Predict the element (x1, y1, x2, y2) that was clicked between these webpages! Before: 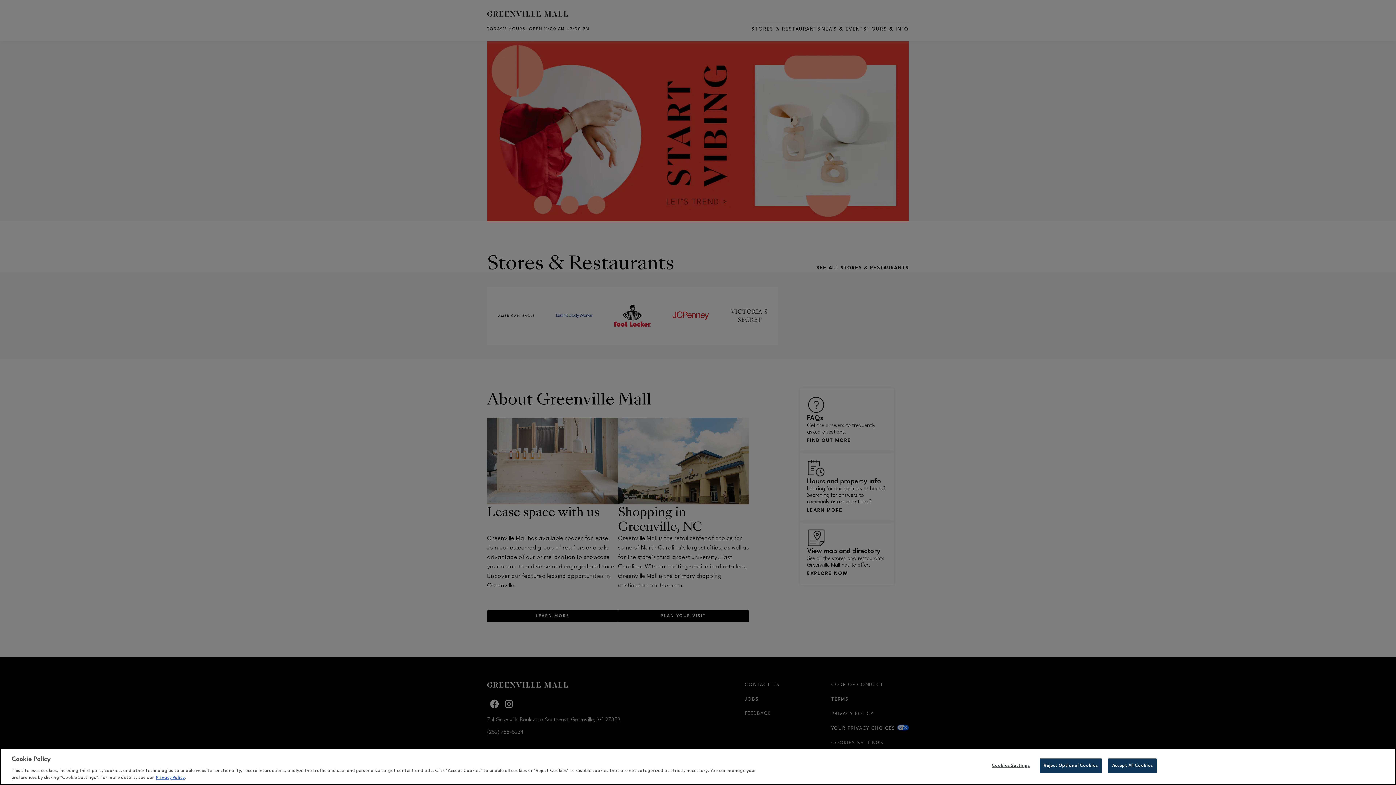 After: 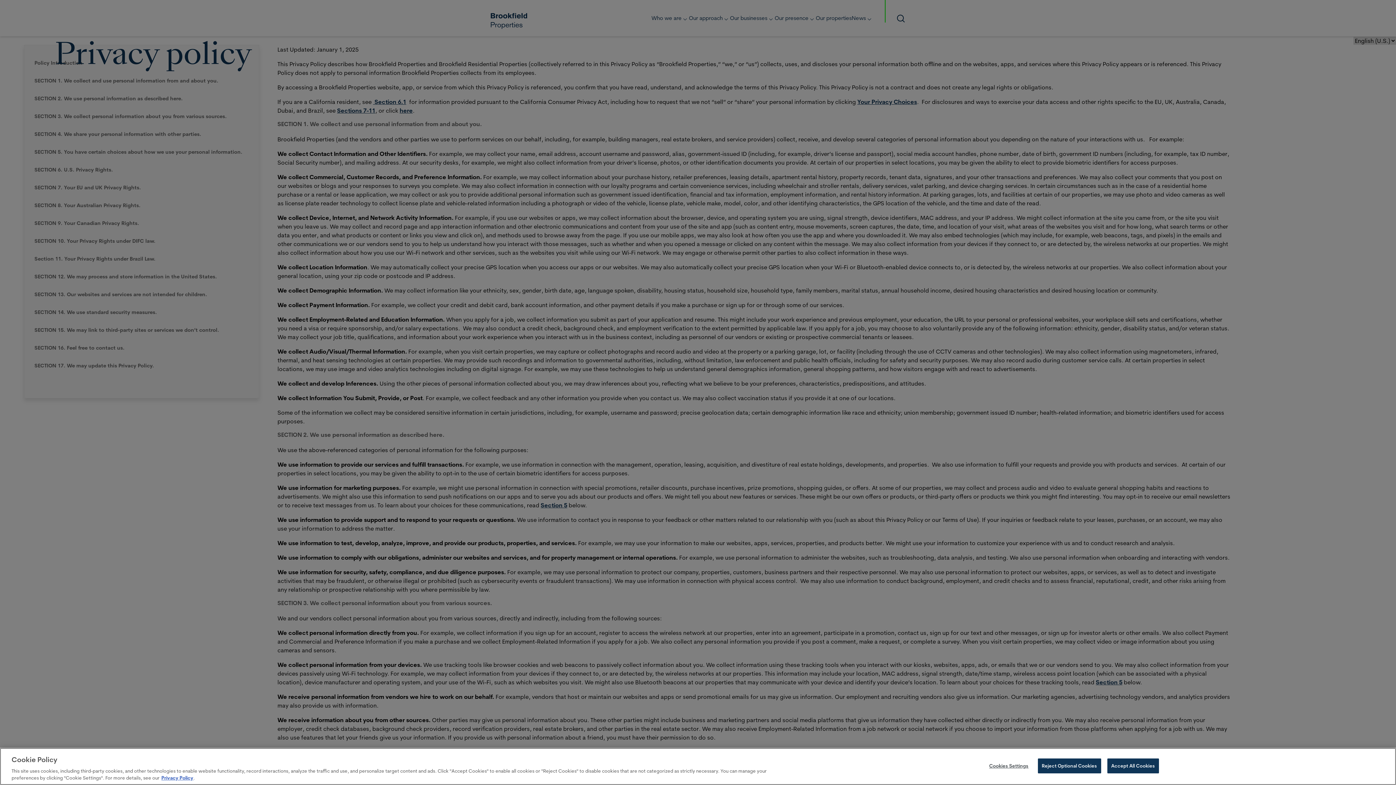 Action: bbox: (156, 776, 184, 780) label: Privacy Policy